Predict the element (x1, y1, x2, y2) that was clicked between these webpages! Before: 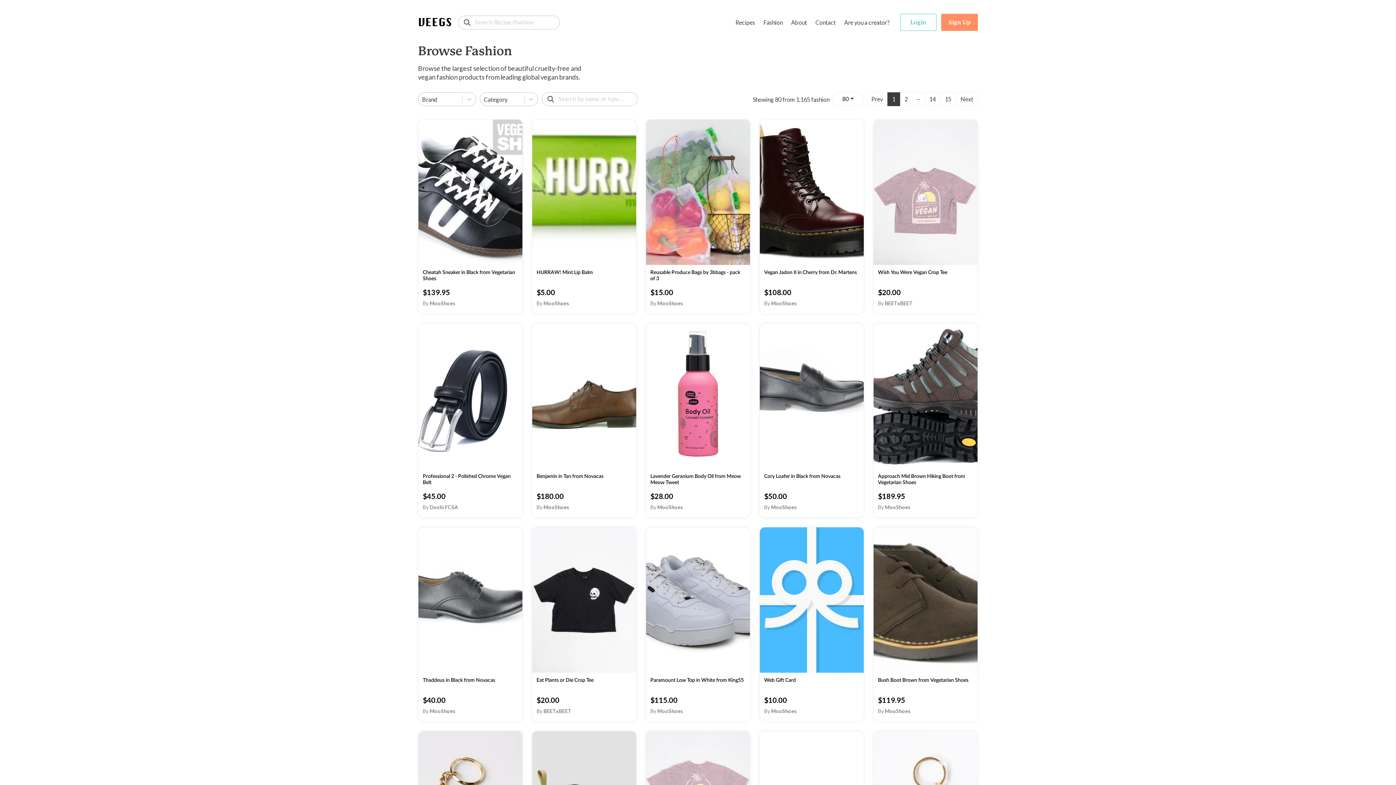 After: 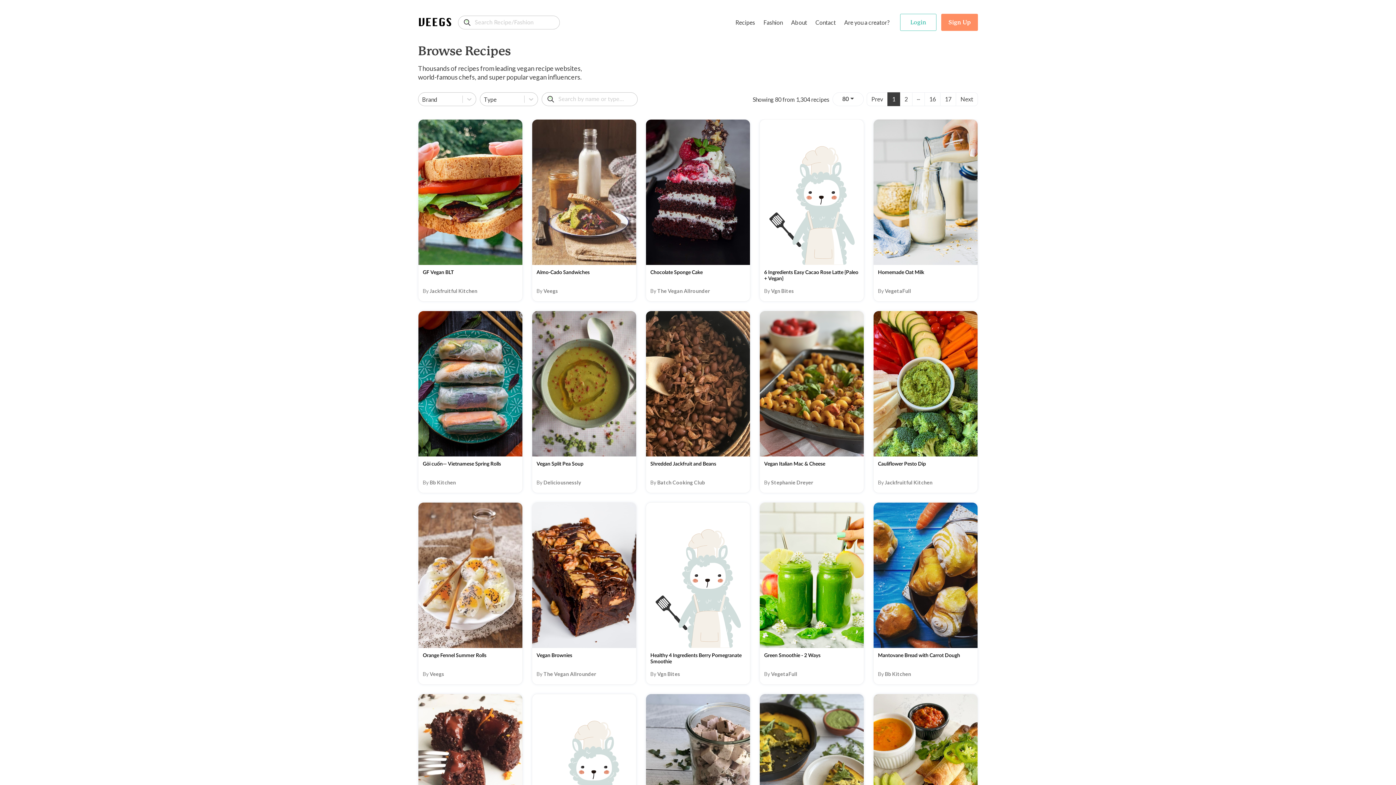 Action: label: Recipes bbox: (733, 15, 757, 29)